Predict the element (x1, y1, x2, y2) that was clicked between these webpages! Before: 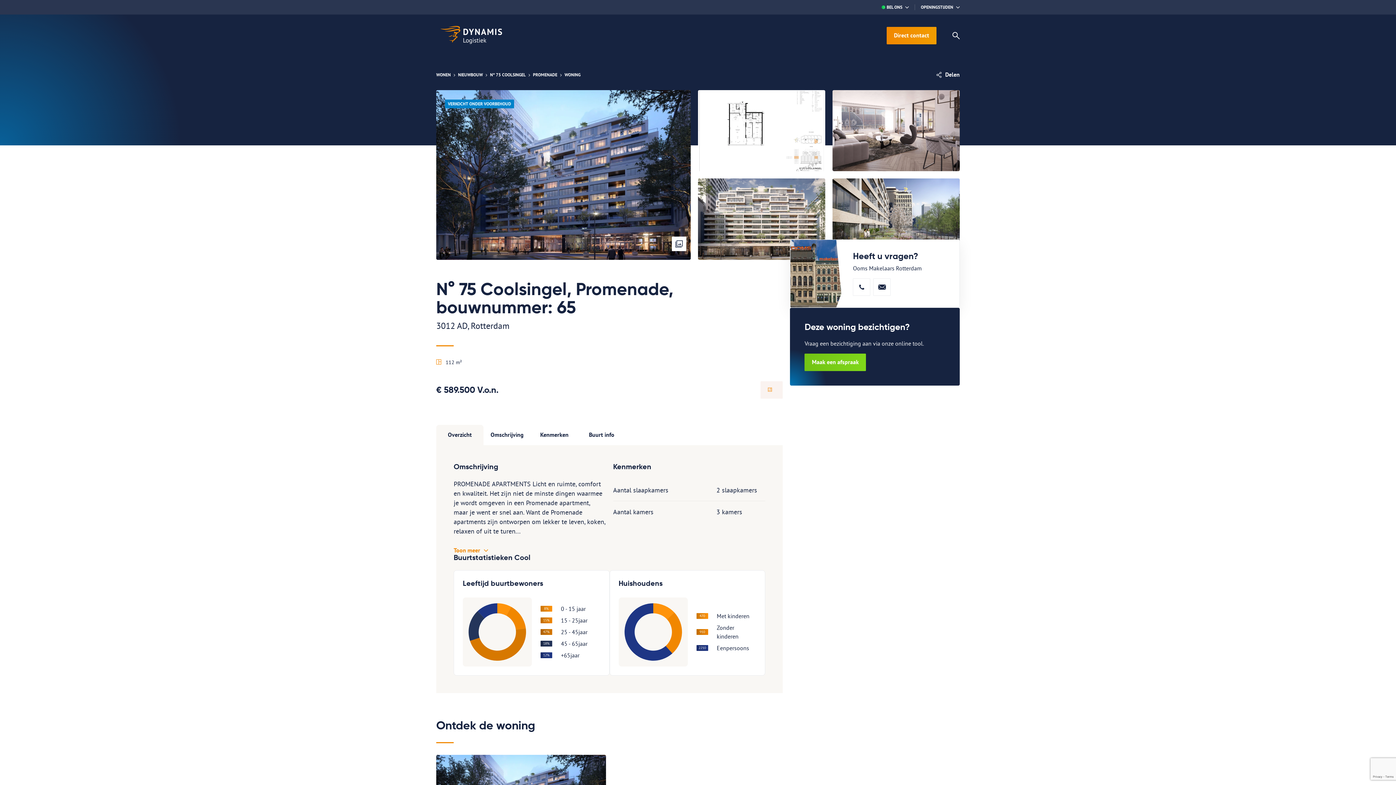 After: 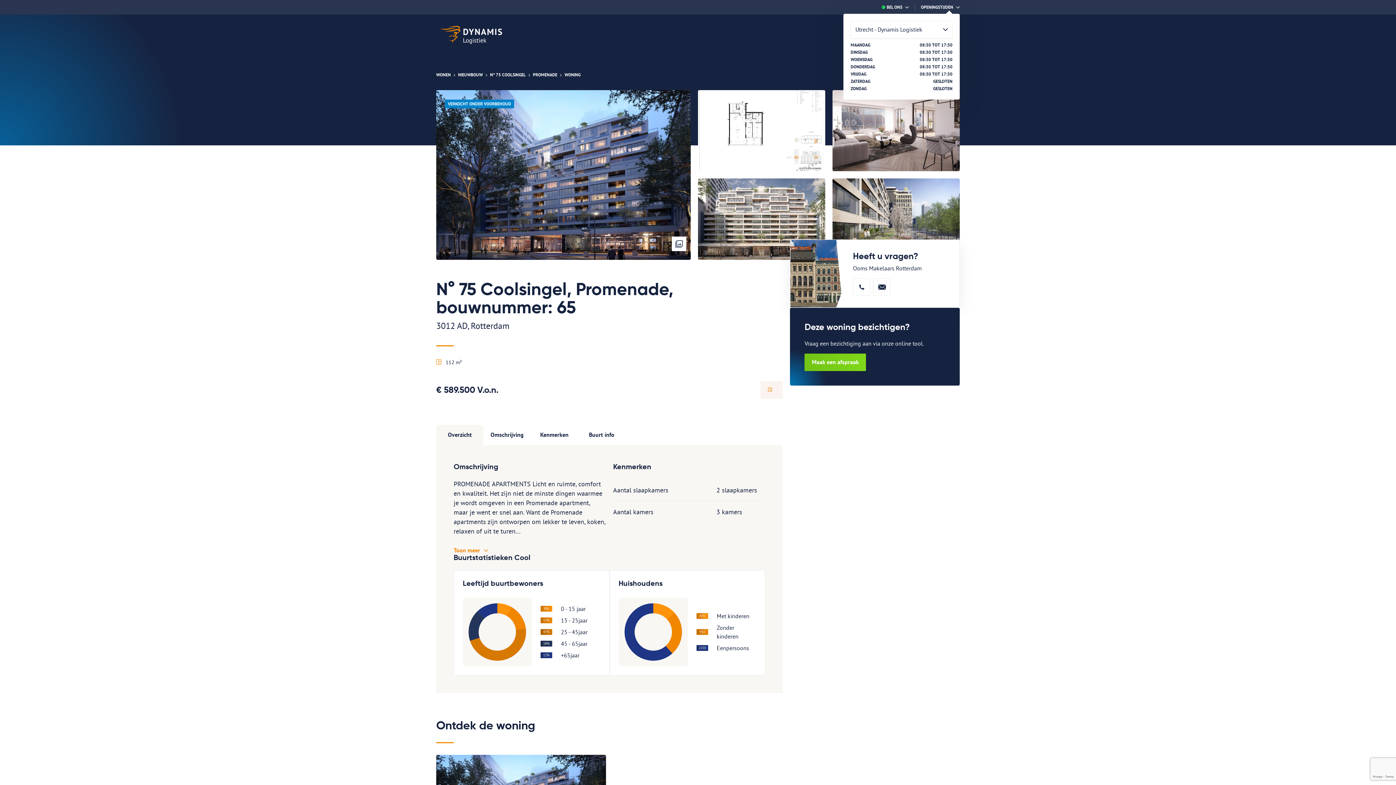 Action: bbox: (921, 4, 960, 10) label: OPENINGSTIJDEN